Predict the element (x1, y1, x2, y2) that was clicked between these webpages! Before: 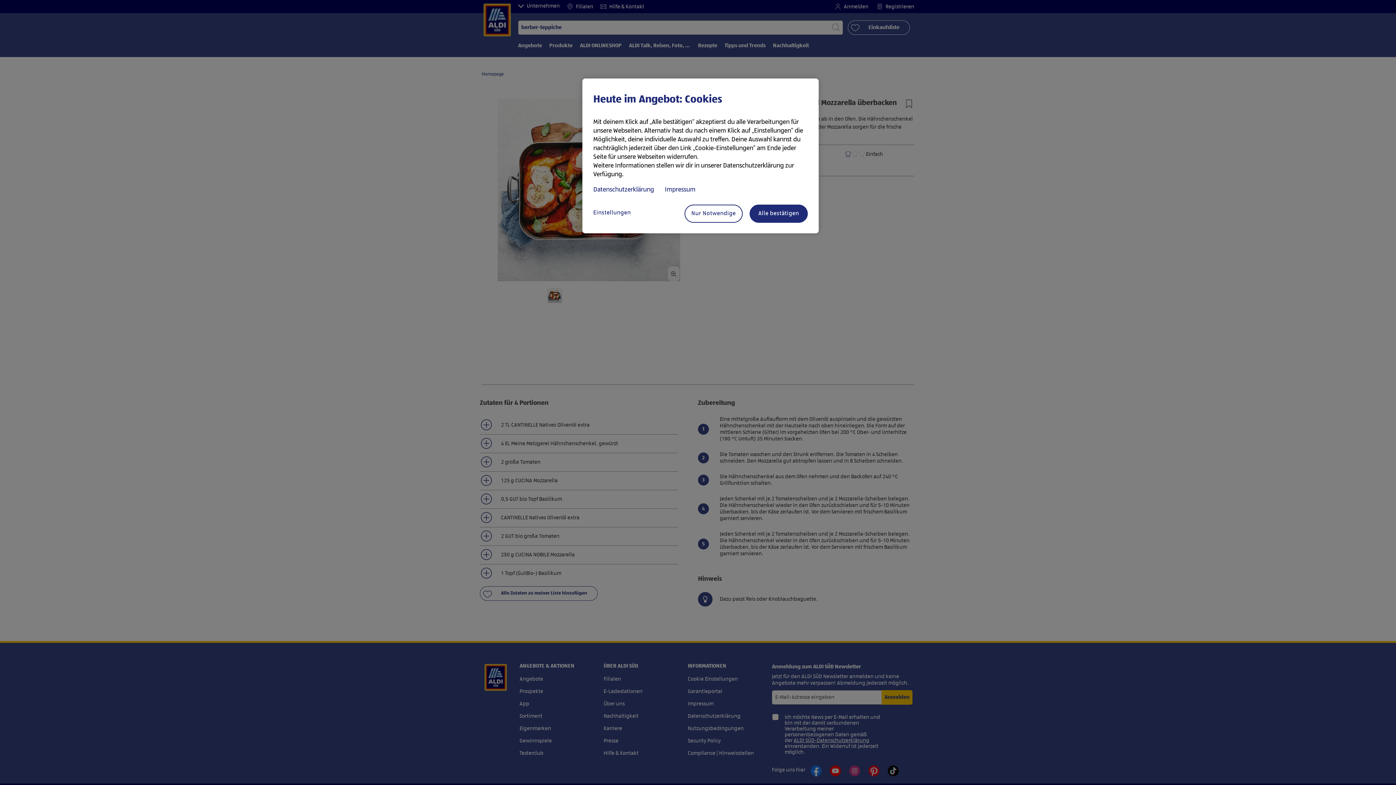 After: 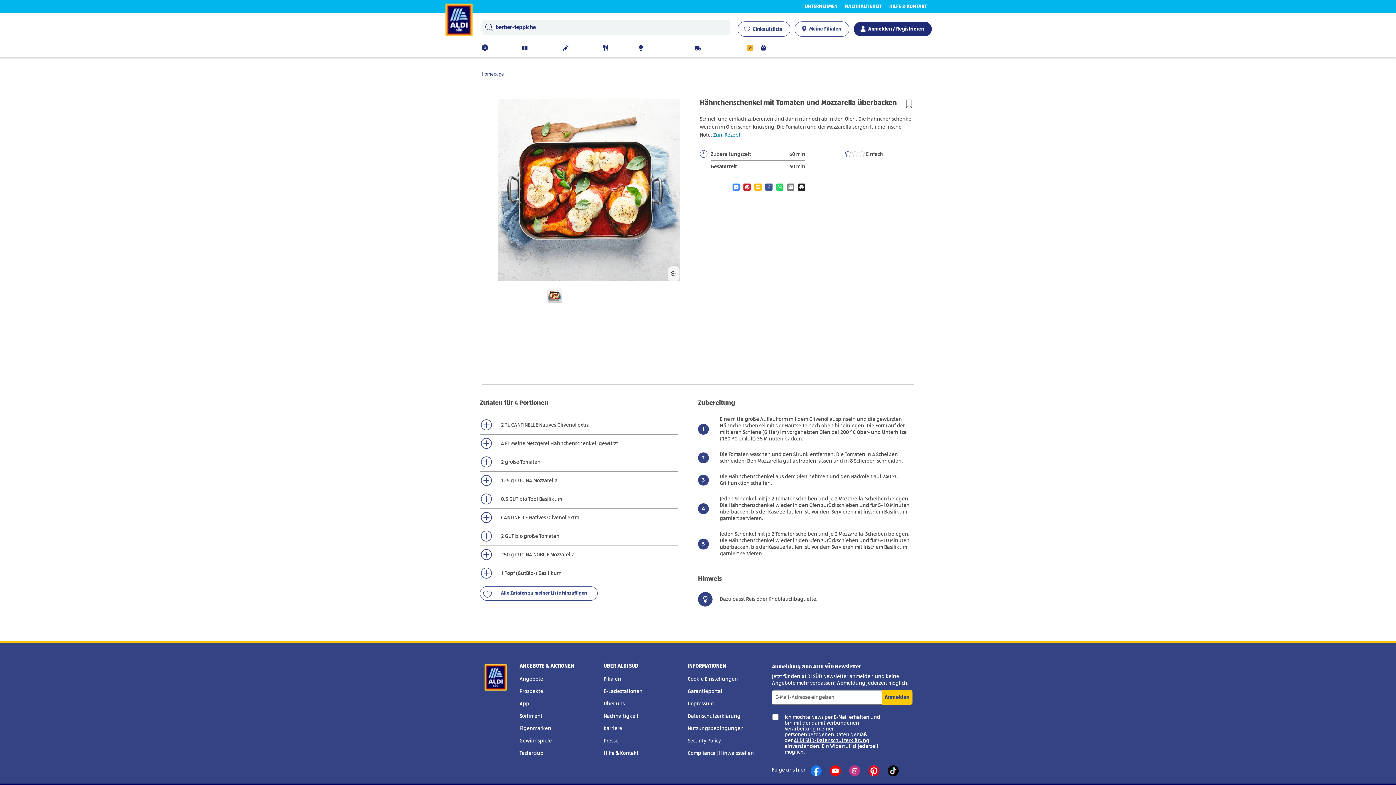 Action: bbox: (749, 204, 808, 222) label: Alle bestätigen